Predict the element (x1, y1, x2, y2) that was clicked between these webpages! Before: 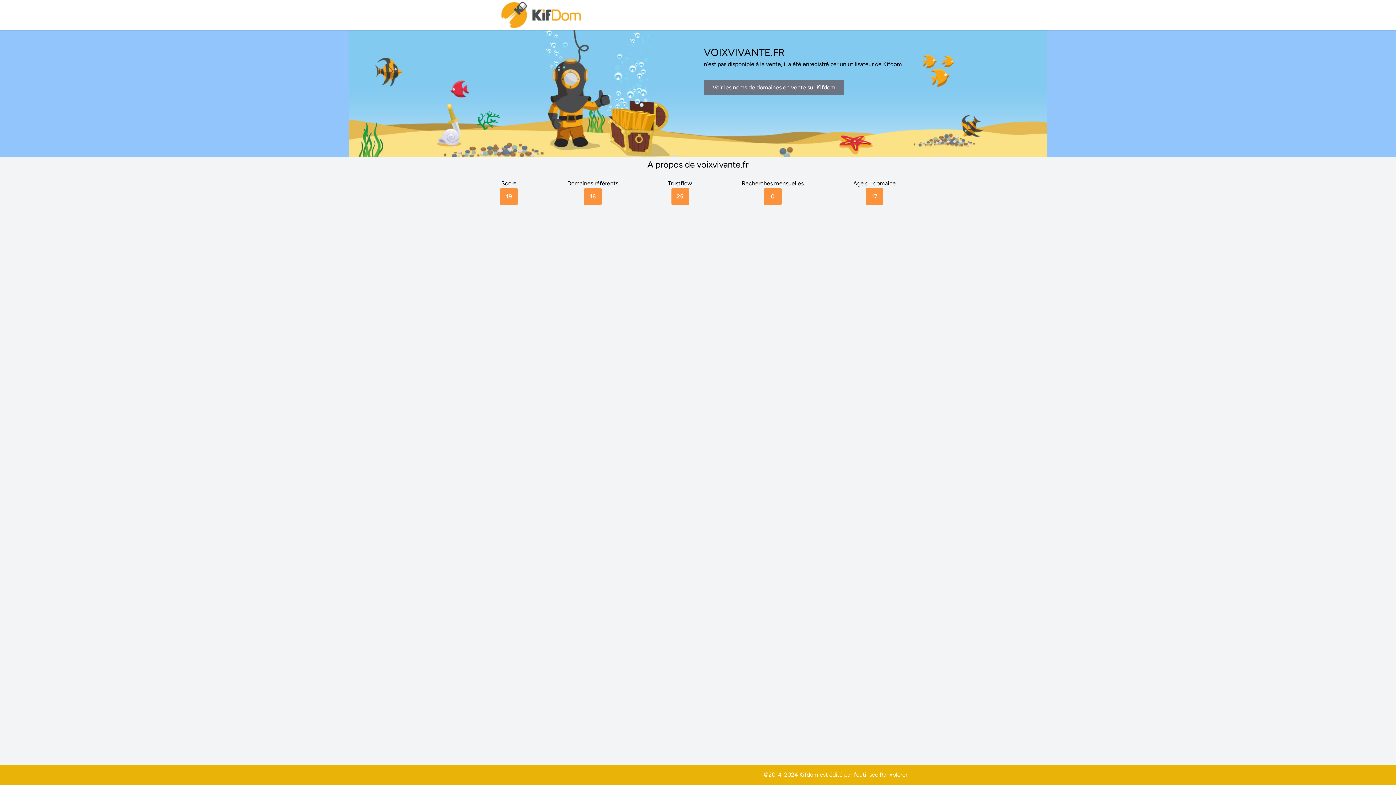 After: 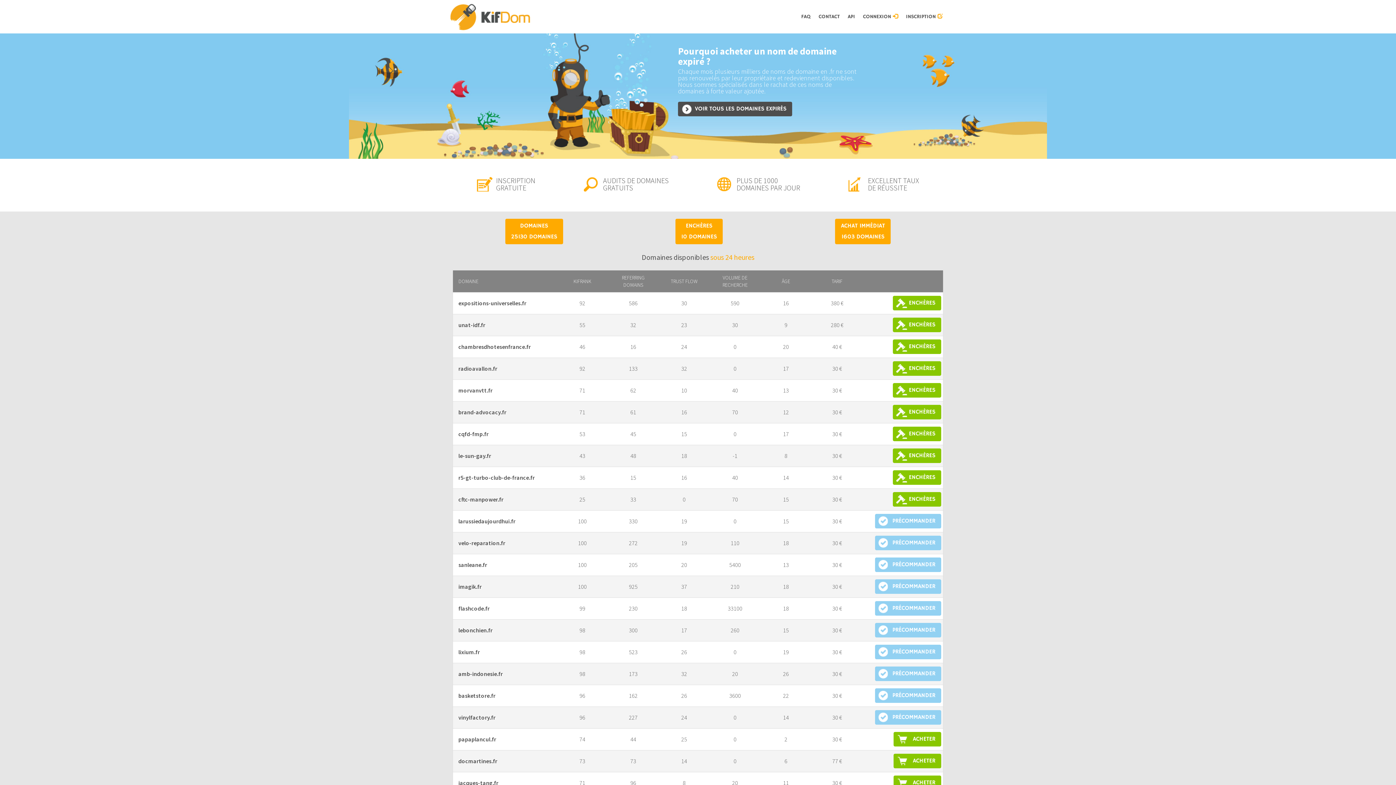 Action: label: Voir les noms de domaines en vente sur Kifdom bbox: (704, 79, 844, 95)